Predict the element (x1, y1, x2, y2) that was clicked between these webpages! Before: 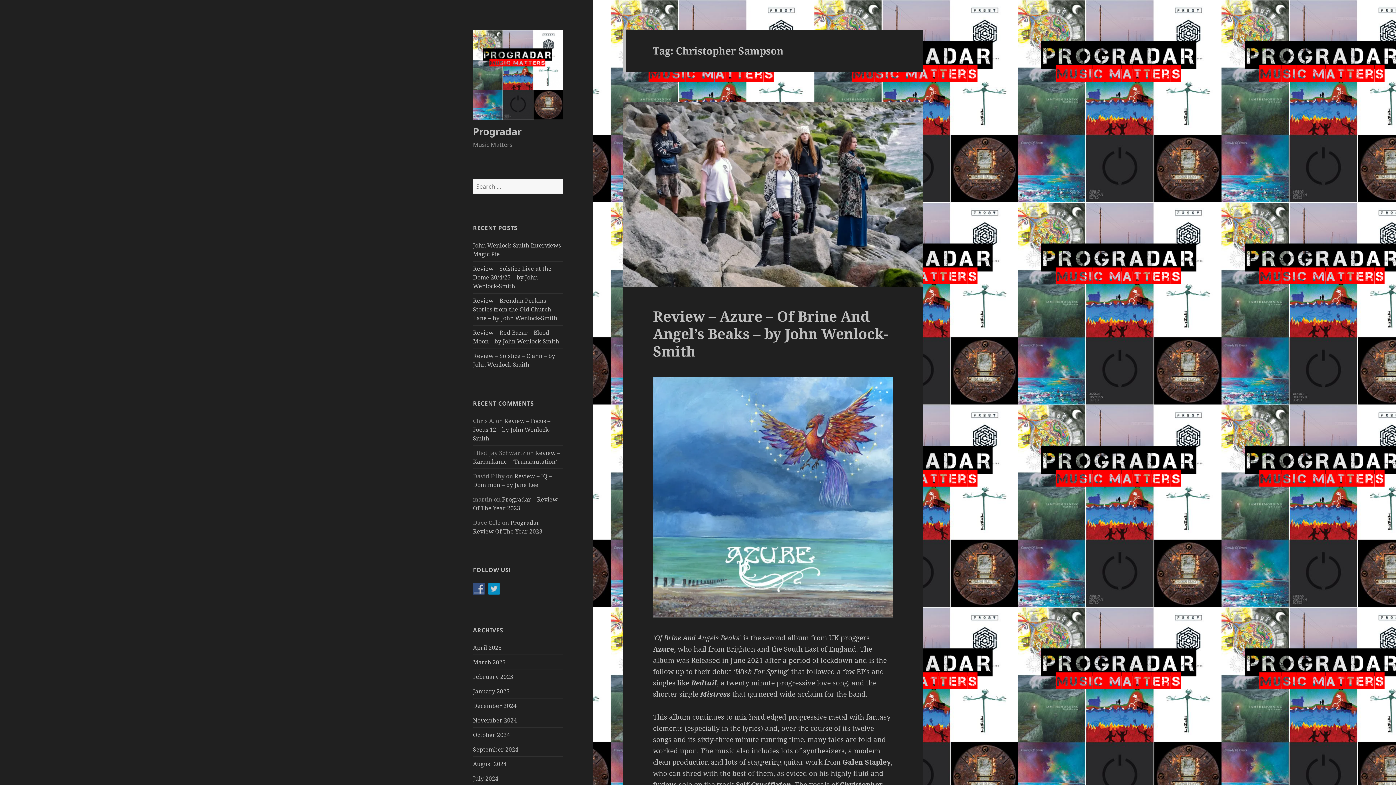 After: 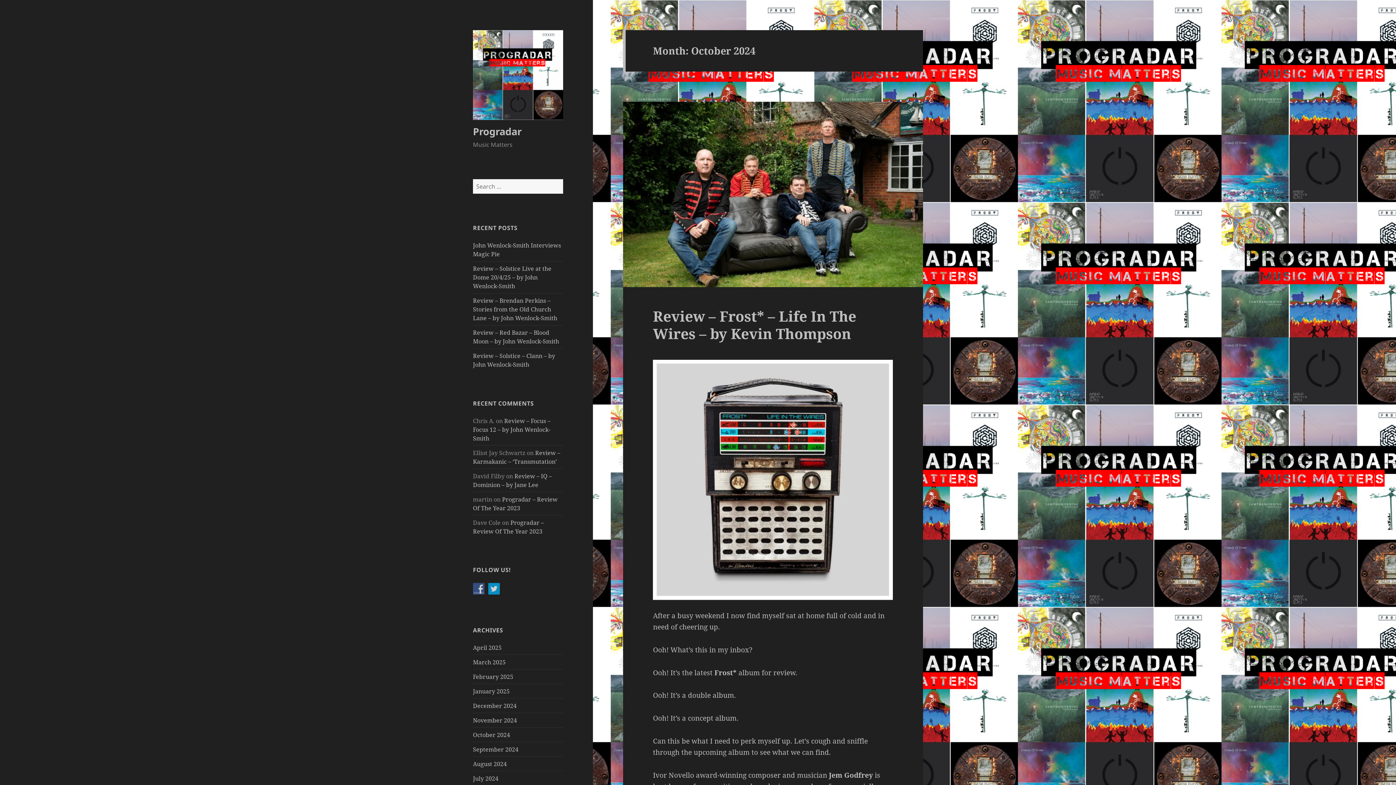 Action: bbox: (473, 731, 510, 739) label: October 2024